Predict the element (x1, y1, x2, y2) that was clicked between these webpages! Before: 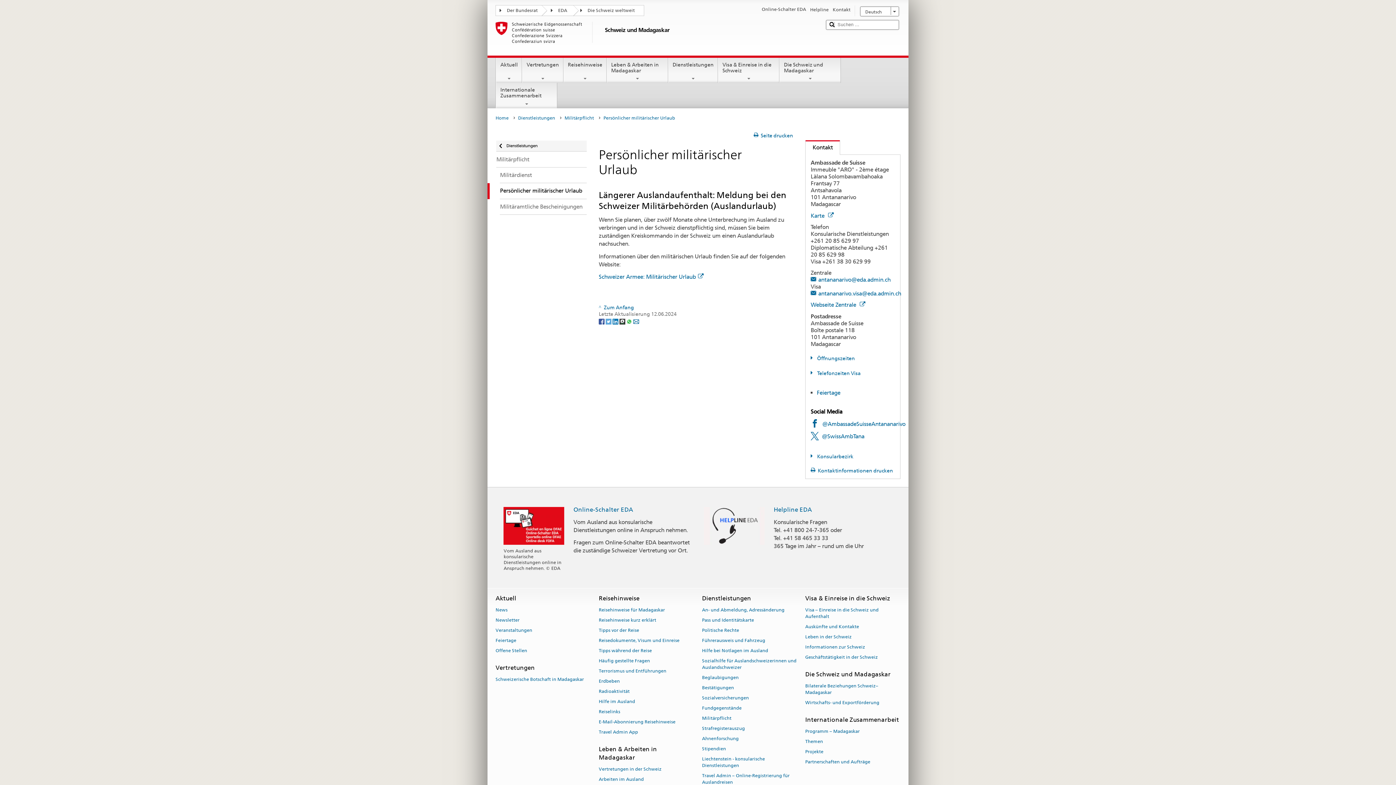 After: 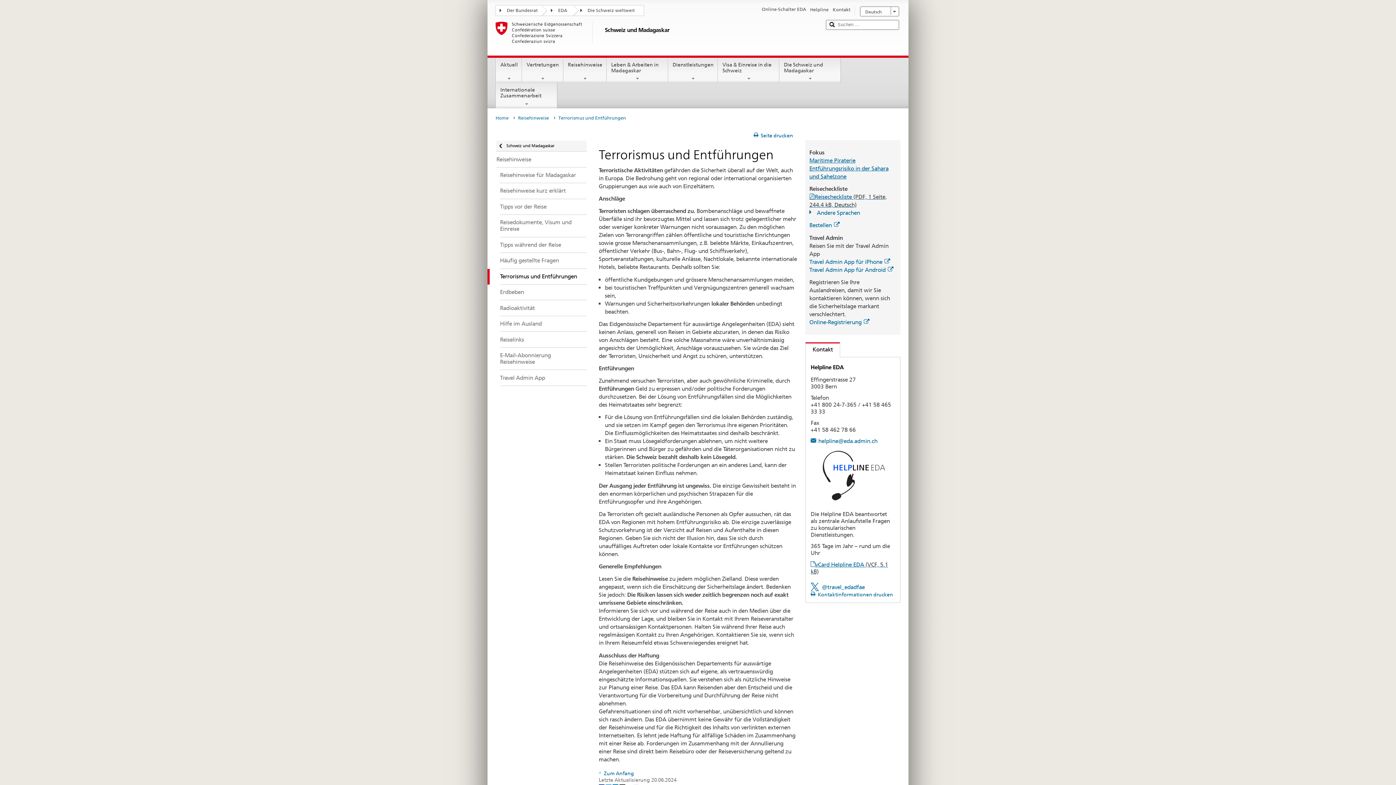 Action: bbox: (598, 666, 666, 676) label: Terrorismus und Entführungen